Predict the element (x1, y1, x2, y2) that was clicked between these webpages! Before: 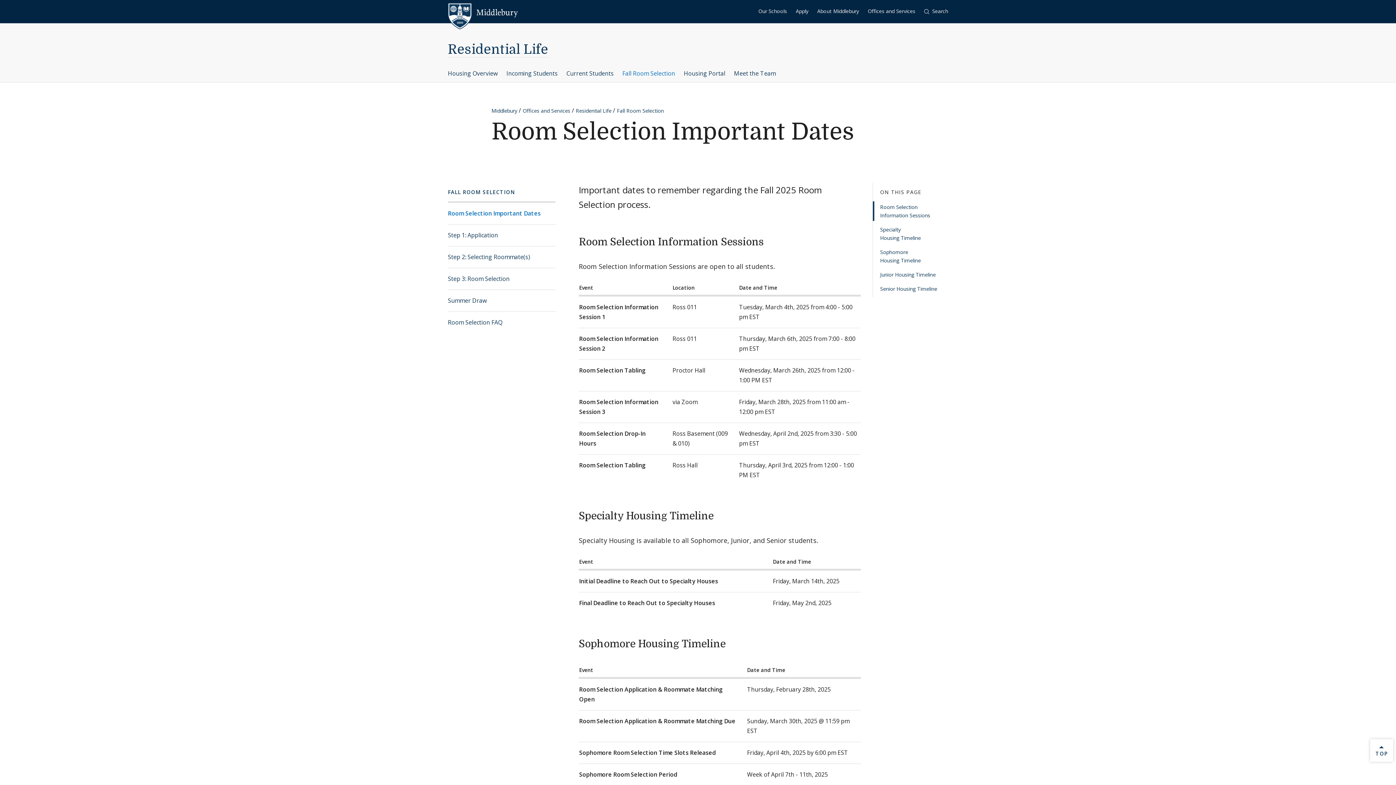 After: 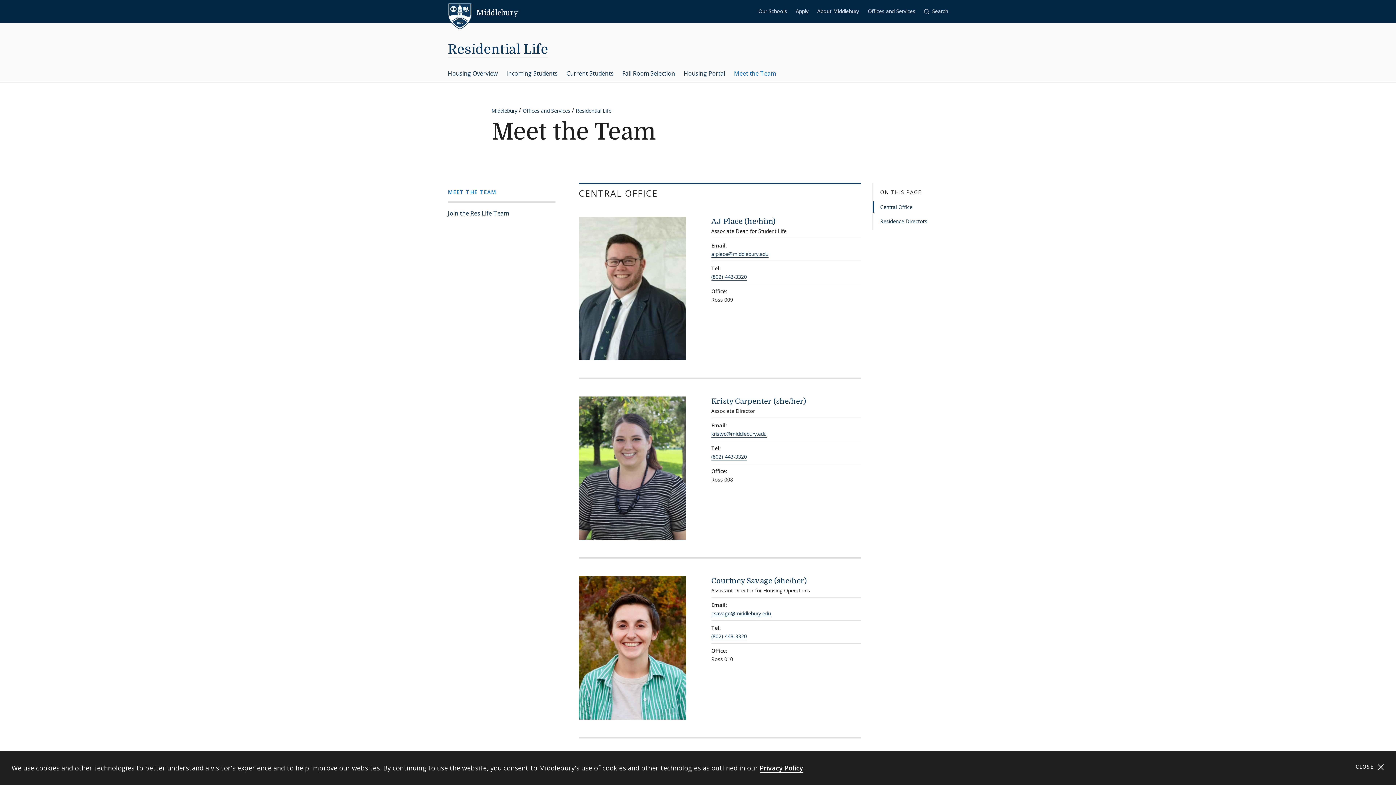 Action: bbox: (734, 64, 776, 82) label: Meet the Team